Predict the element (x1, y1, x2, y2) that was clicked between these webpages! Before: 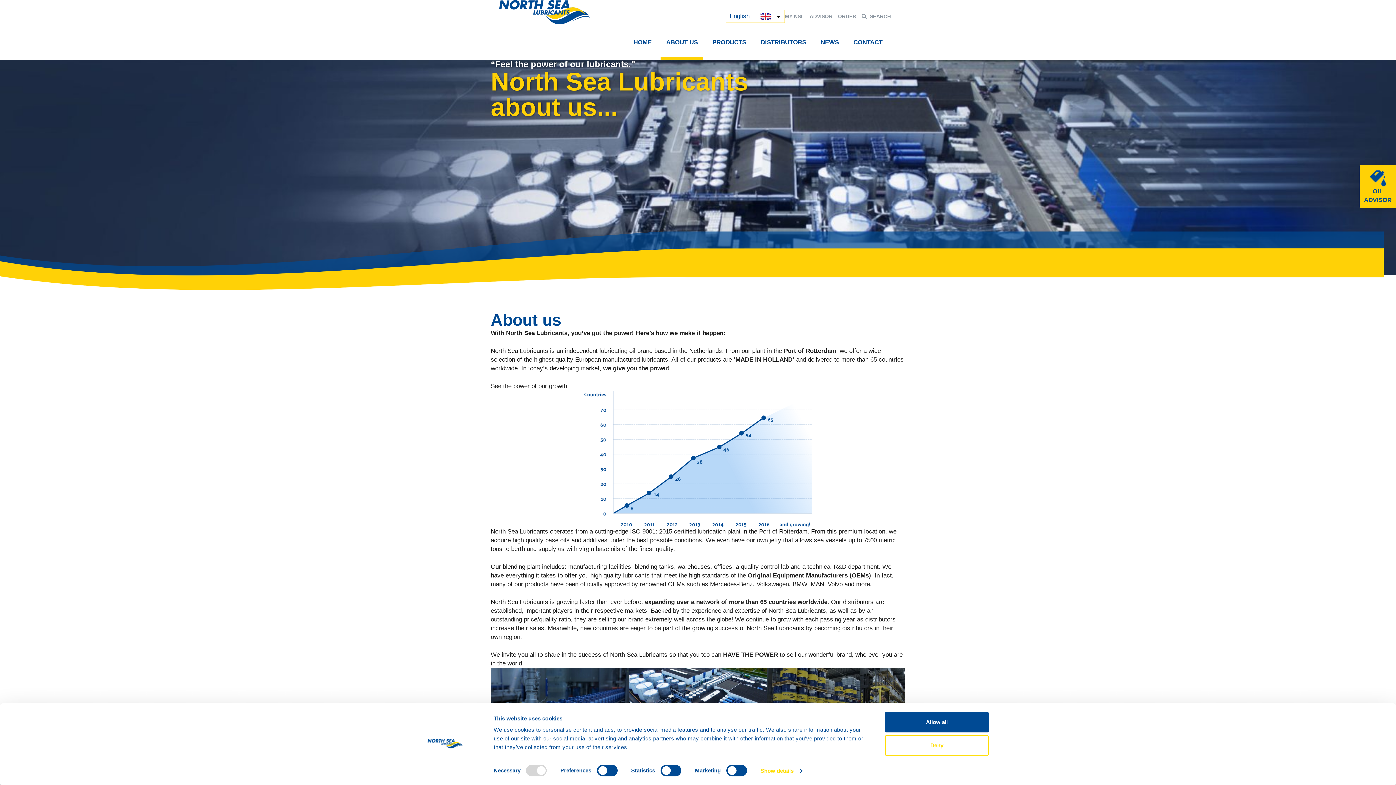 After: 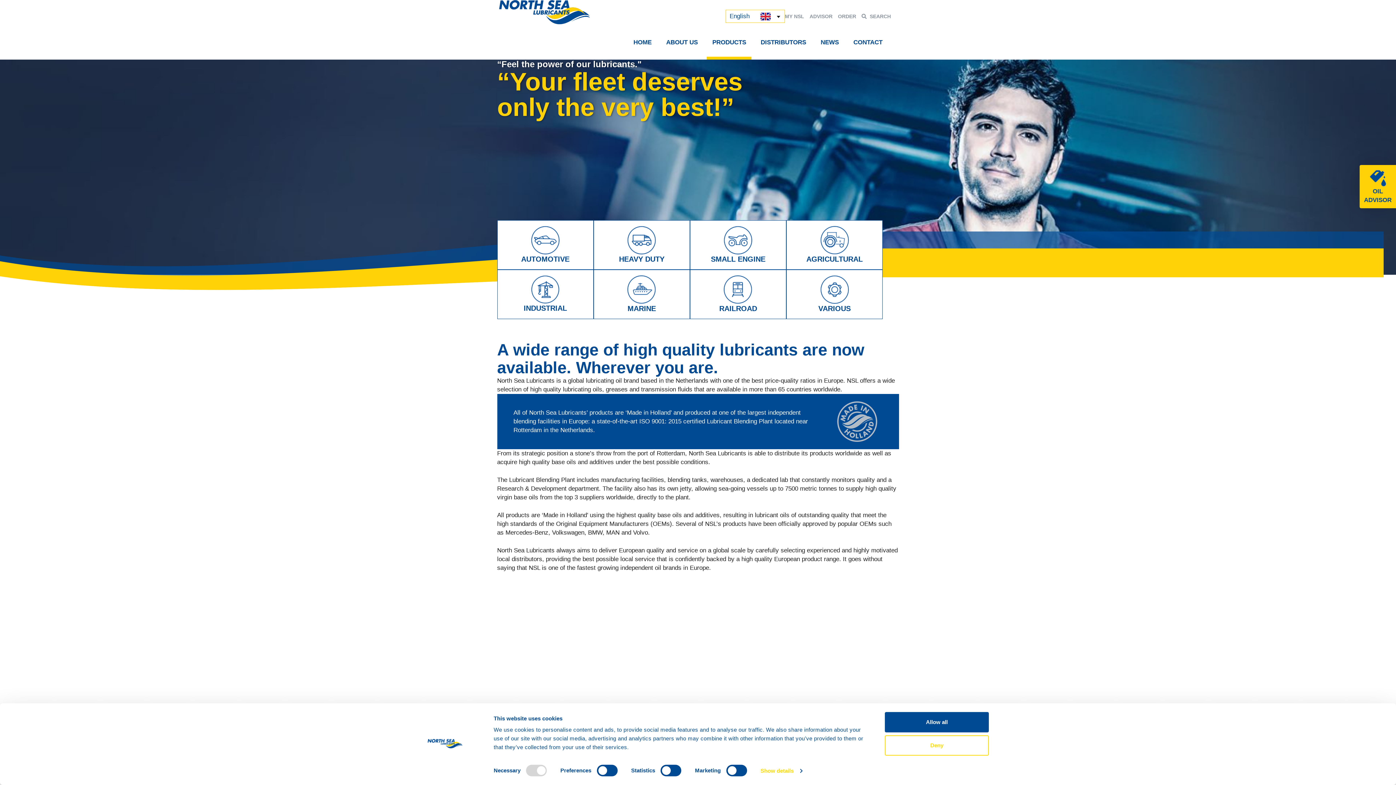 Action: label: PRODUCTS bbox: (707, 38, 751, 59)